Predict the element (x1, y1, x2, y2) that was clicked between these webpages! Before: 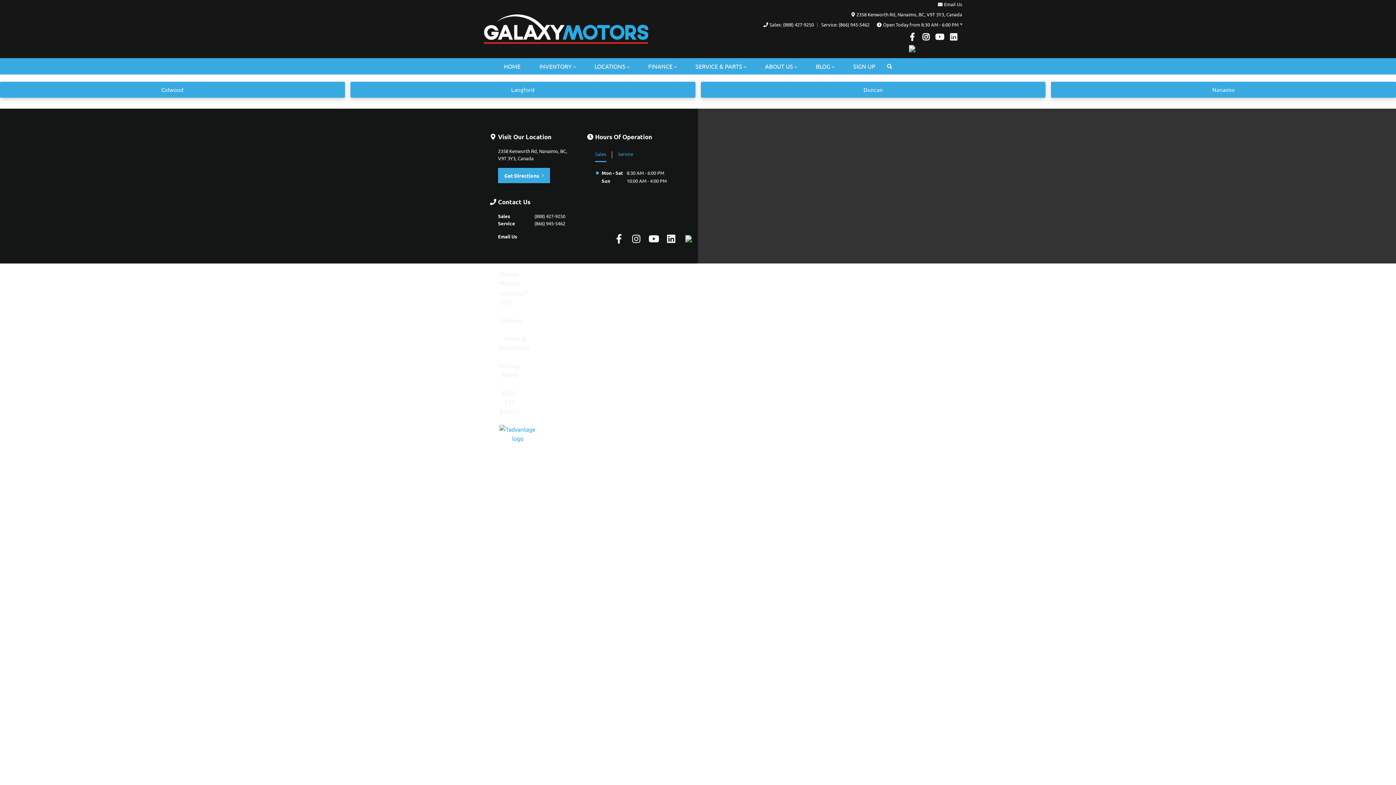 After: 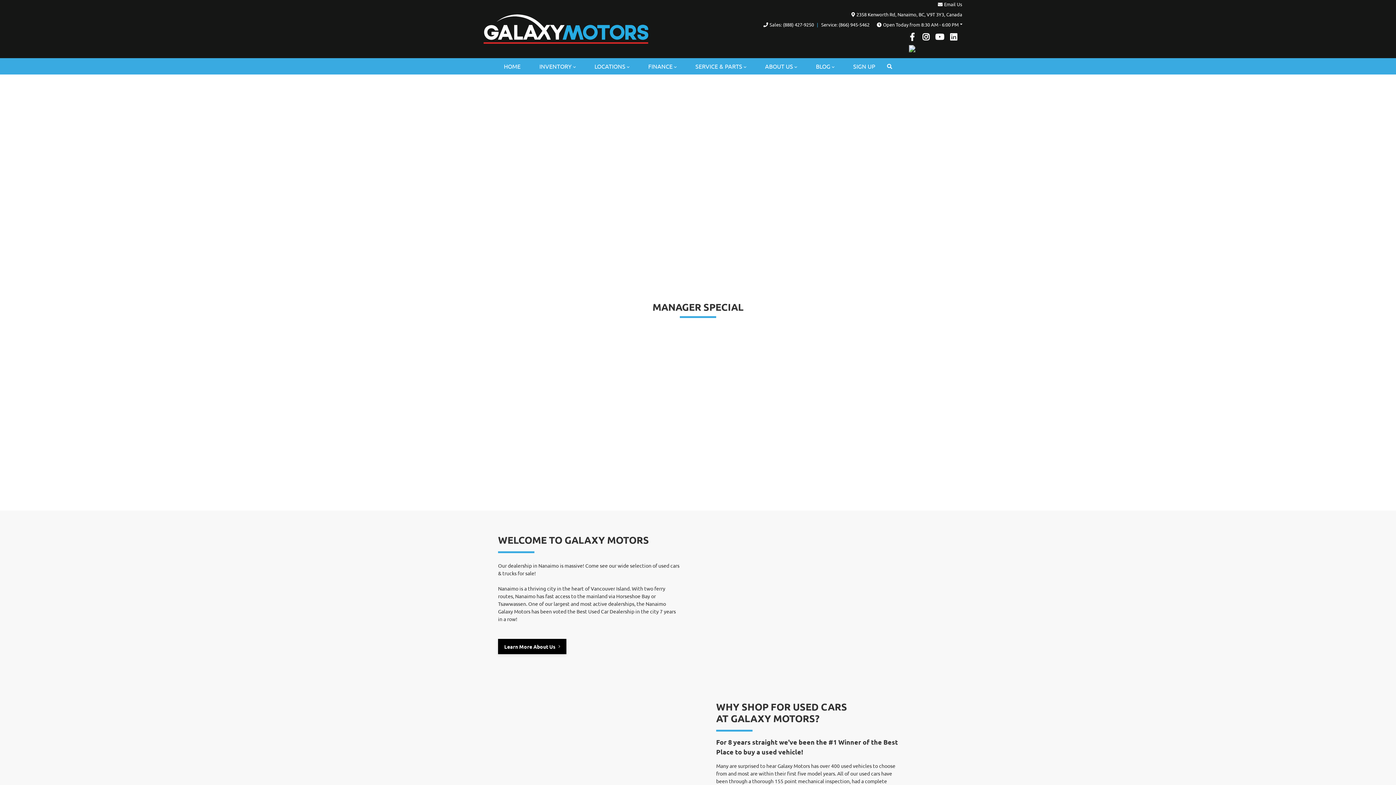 Action: bbox: (482, 13, 649, 44)